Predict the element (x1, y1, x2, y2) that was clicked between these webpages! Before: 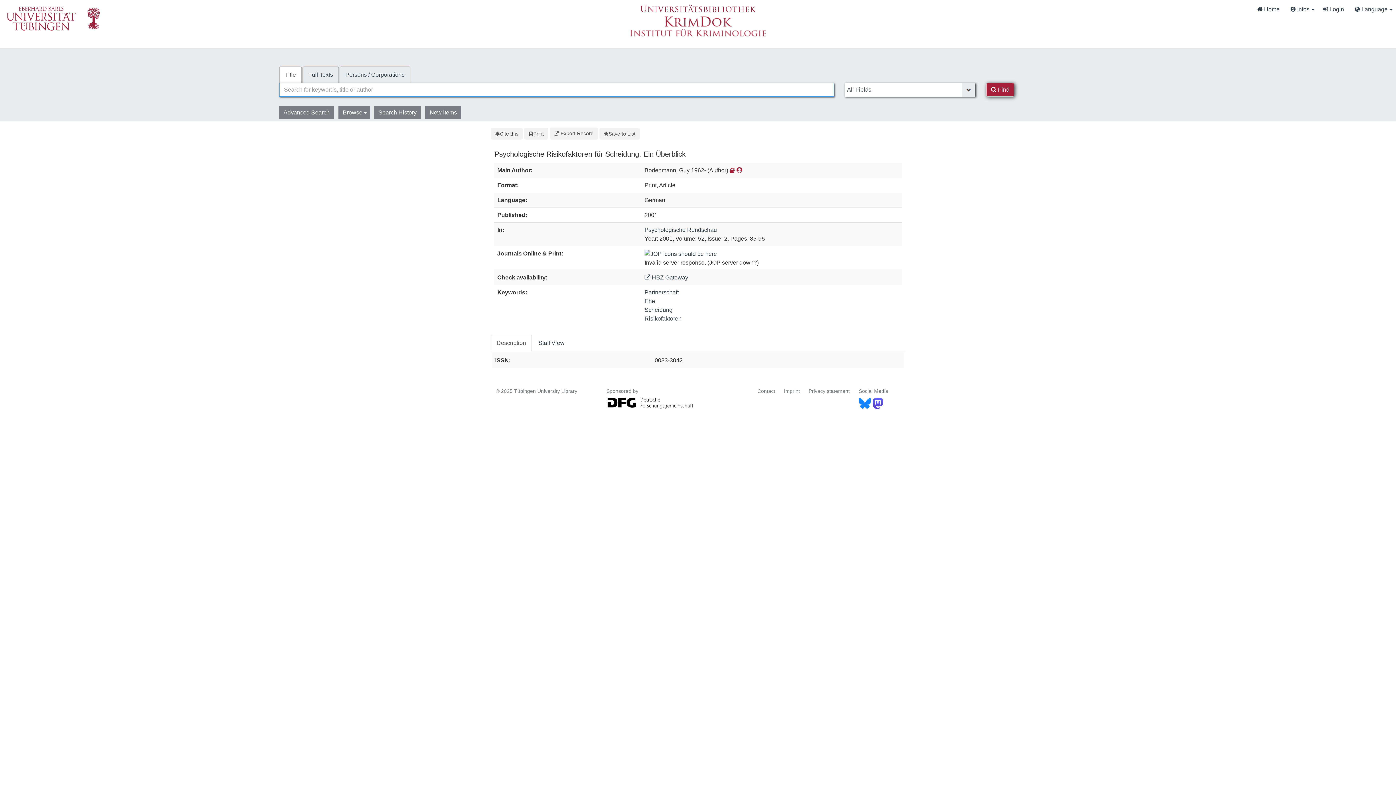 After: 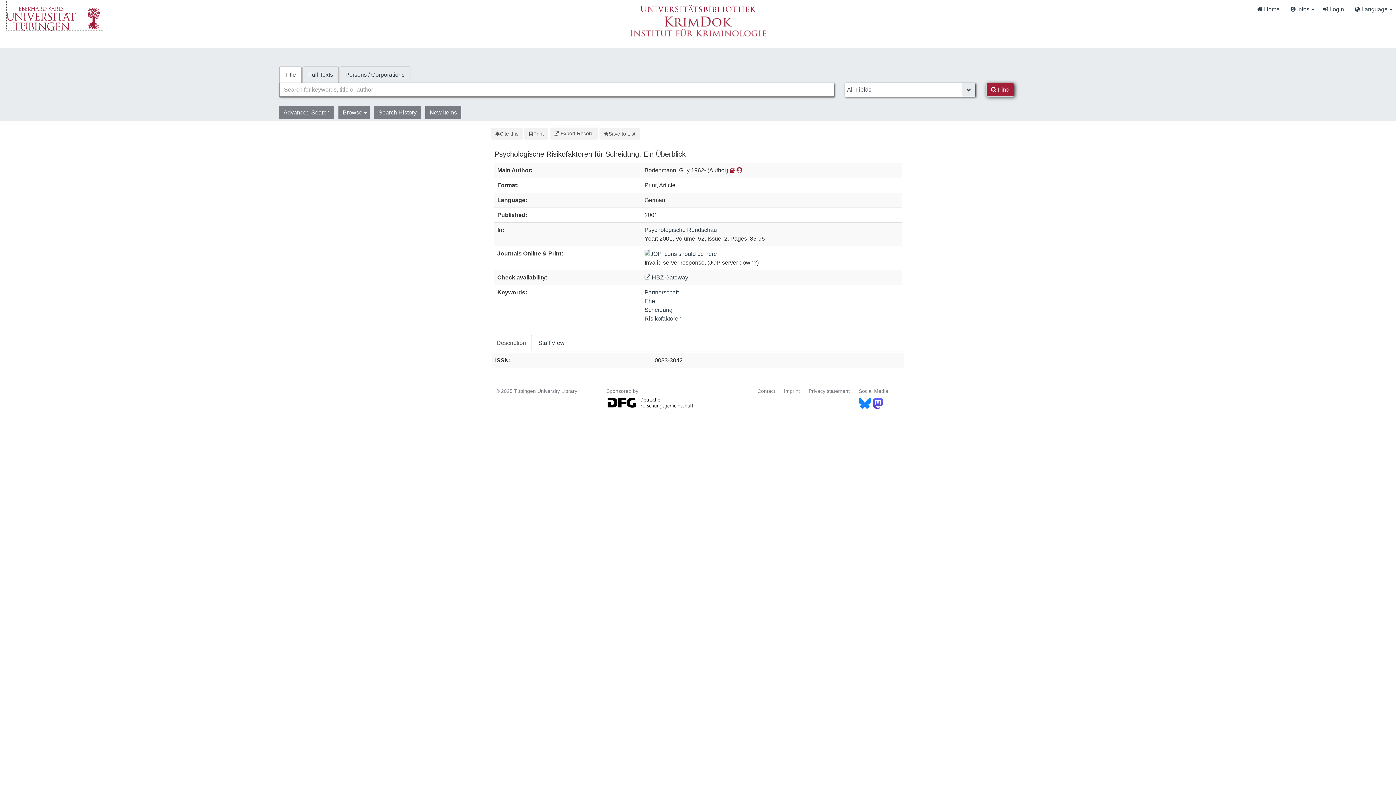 Action: bbox: (5, 12, 103, 18)